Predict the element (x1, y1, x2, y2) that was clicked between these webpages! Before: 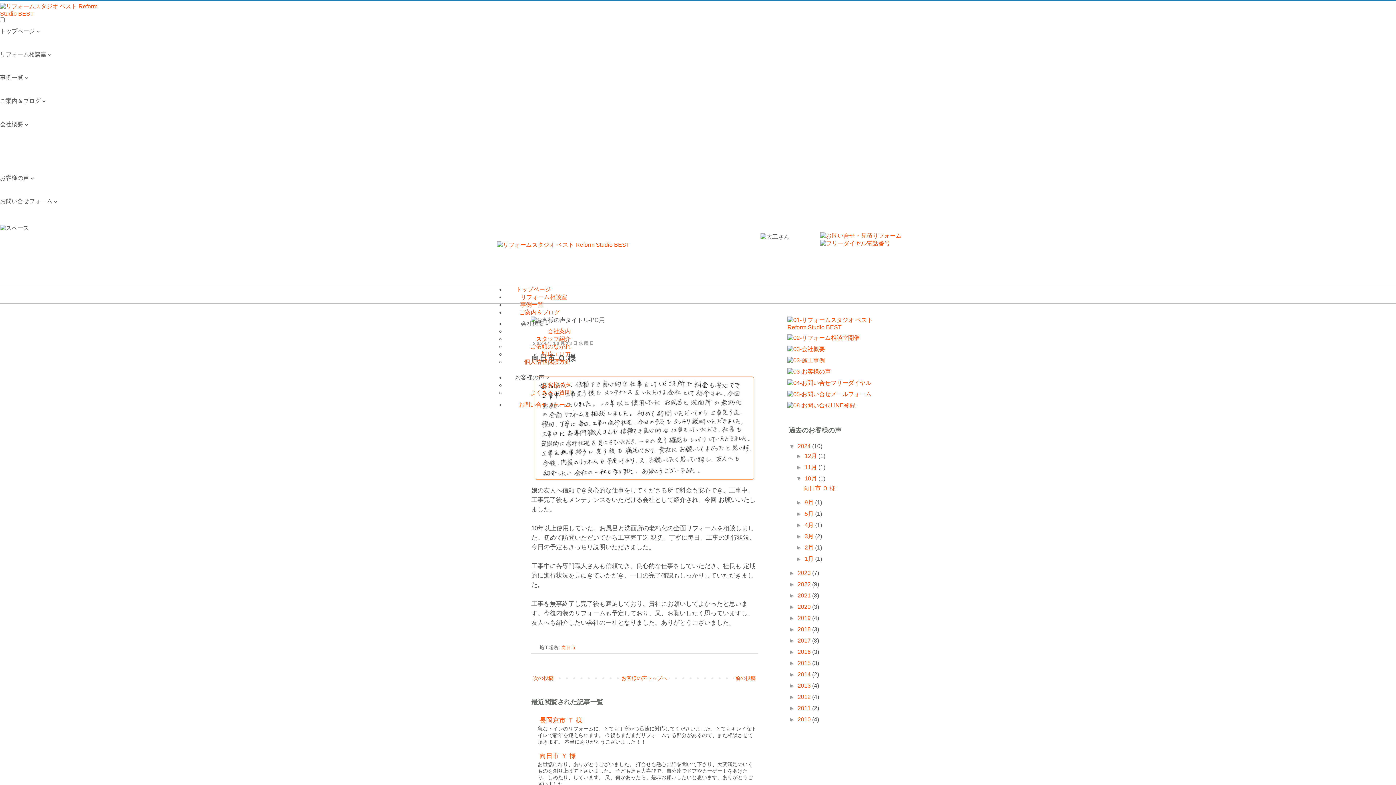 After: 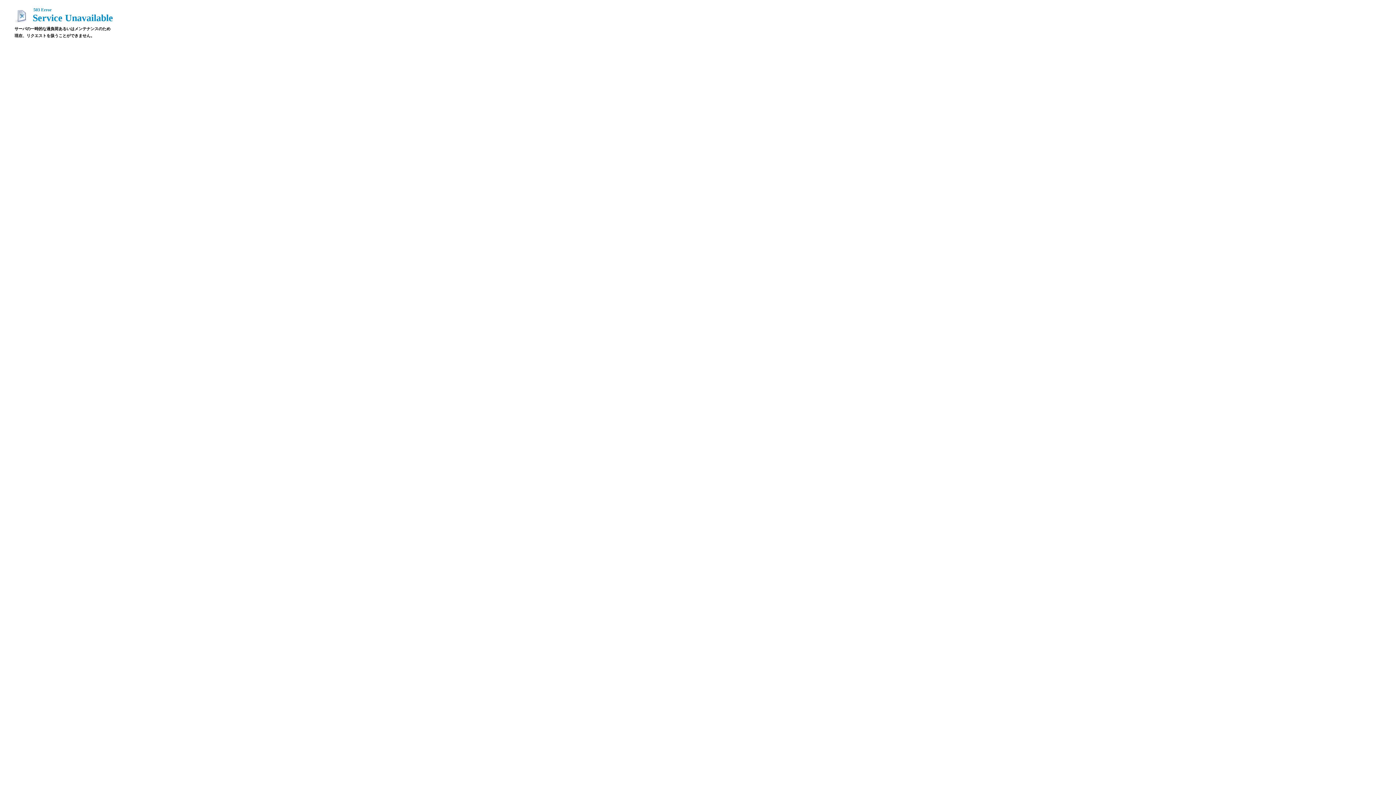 Action: bbox: (519, 309, 560, 315) label: ご案内＆ブログ